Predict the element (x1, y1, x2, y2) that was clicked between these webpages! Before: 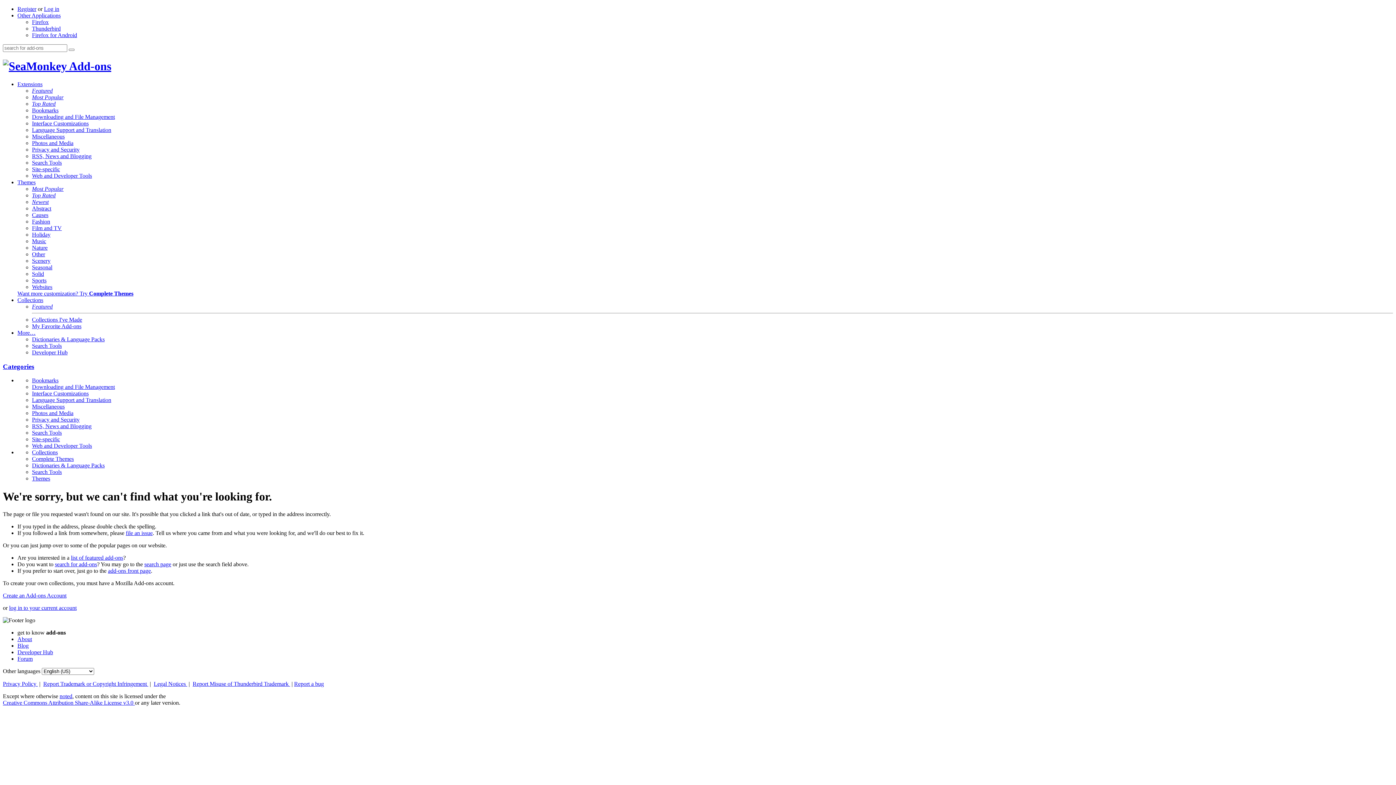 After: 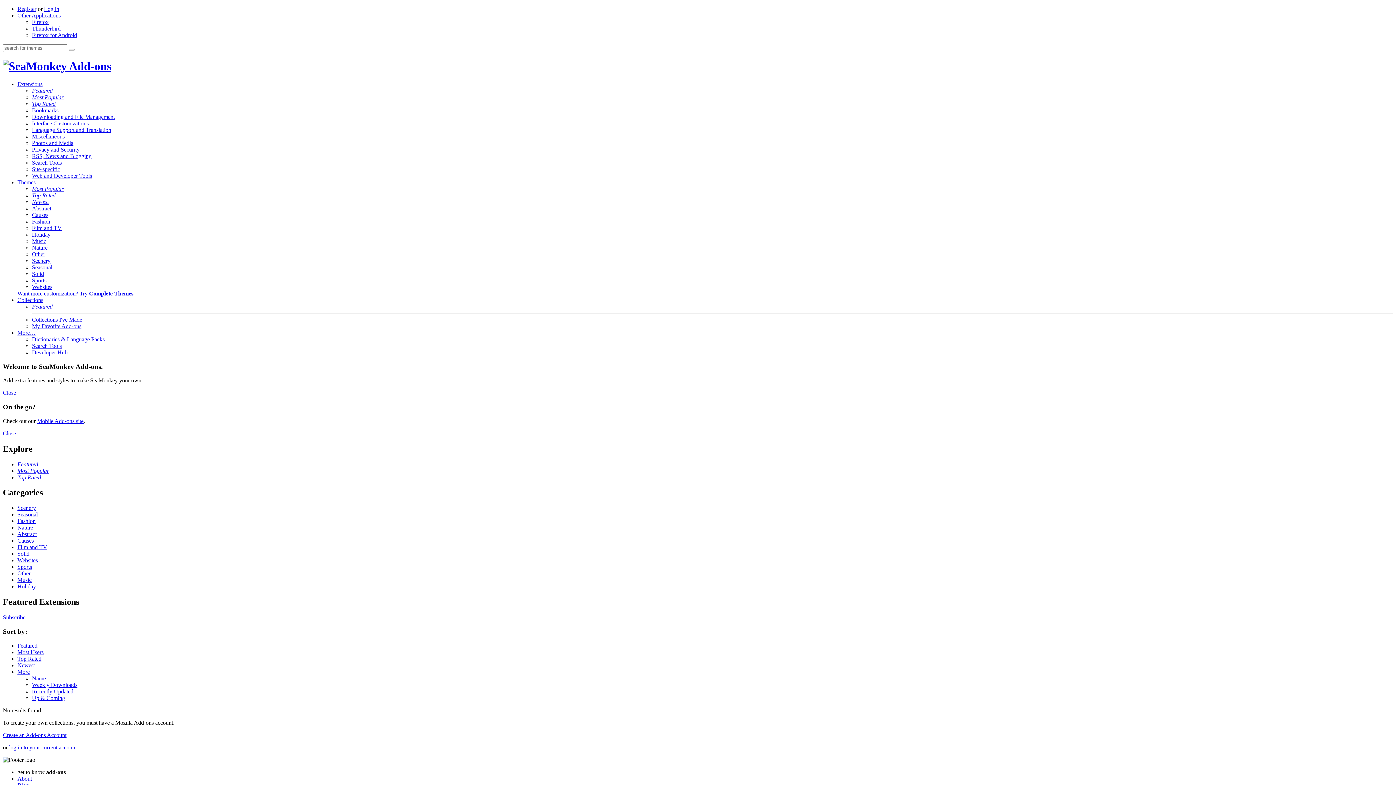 Action: label: Themes bbox: (17, 179, 35, 185)